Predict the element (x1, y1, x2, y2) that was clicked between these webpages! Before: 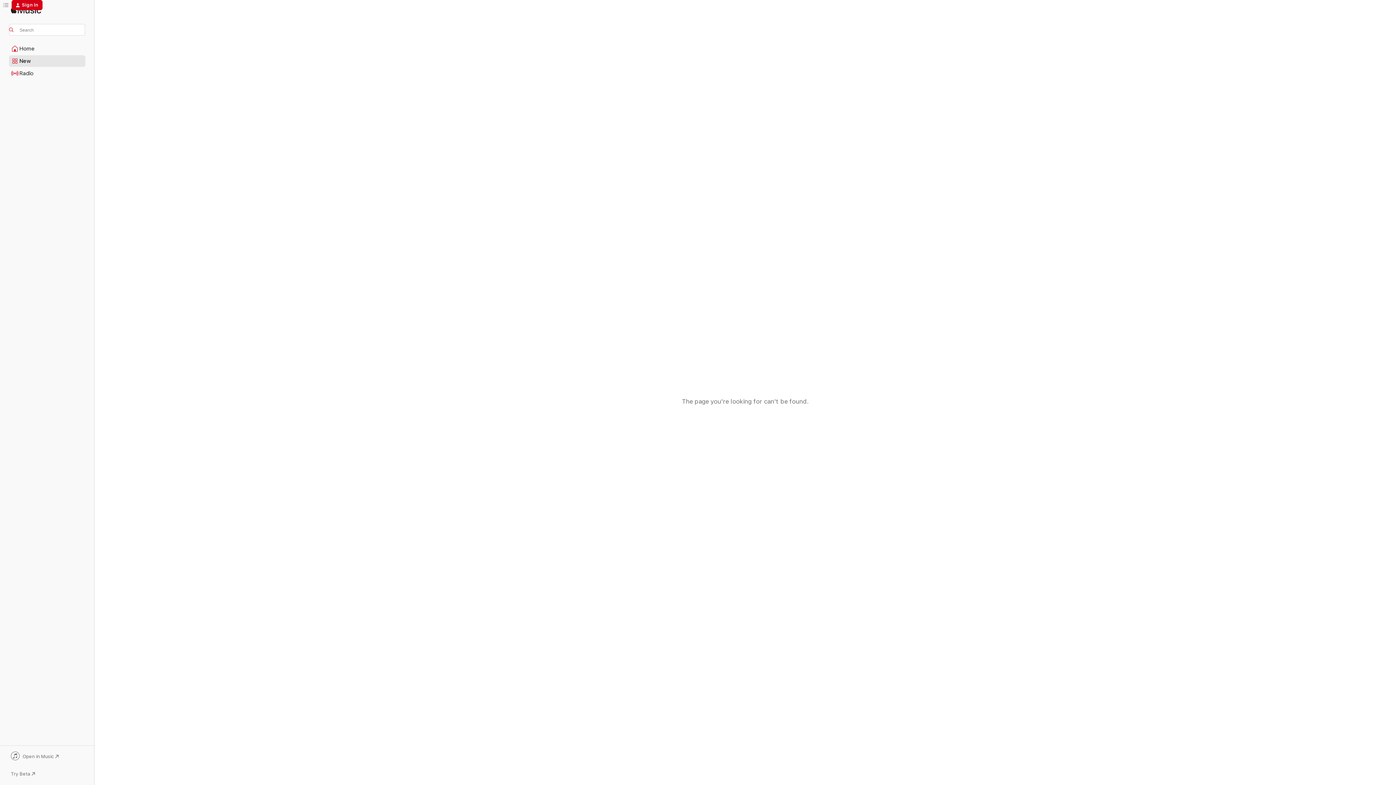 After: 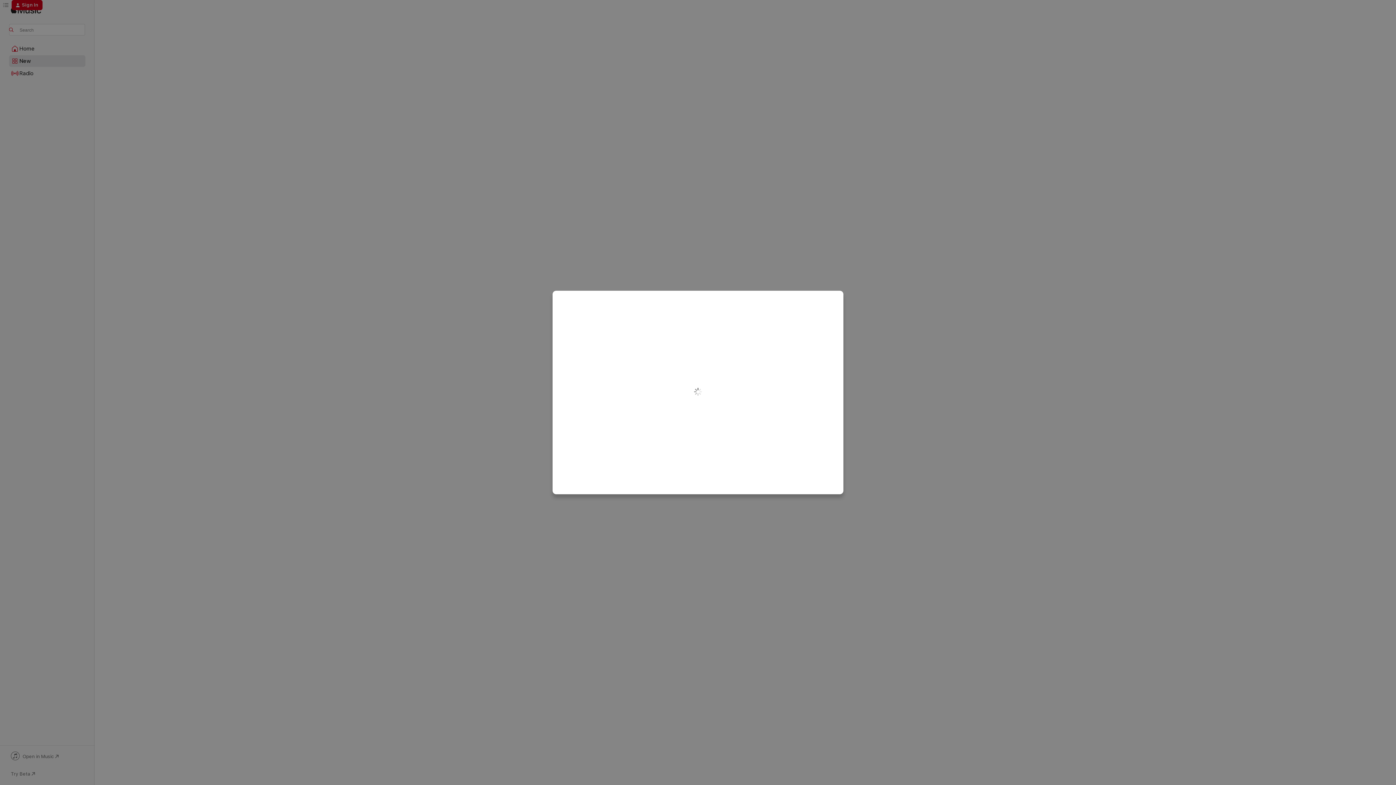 Action: label: Sign In bbox: (11, 0, 42, 10)